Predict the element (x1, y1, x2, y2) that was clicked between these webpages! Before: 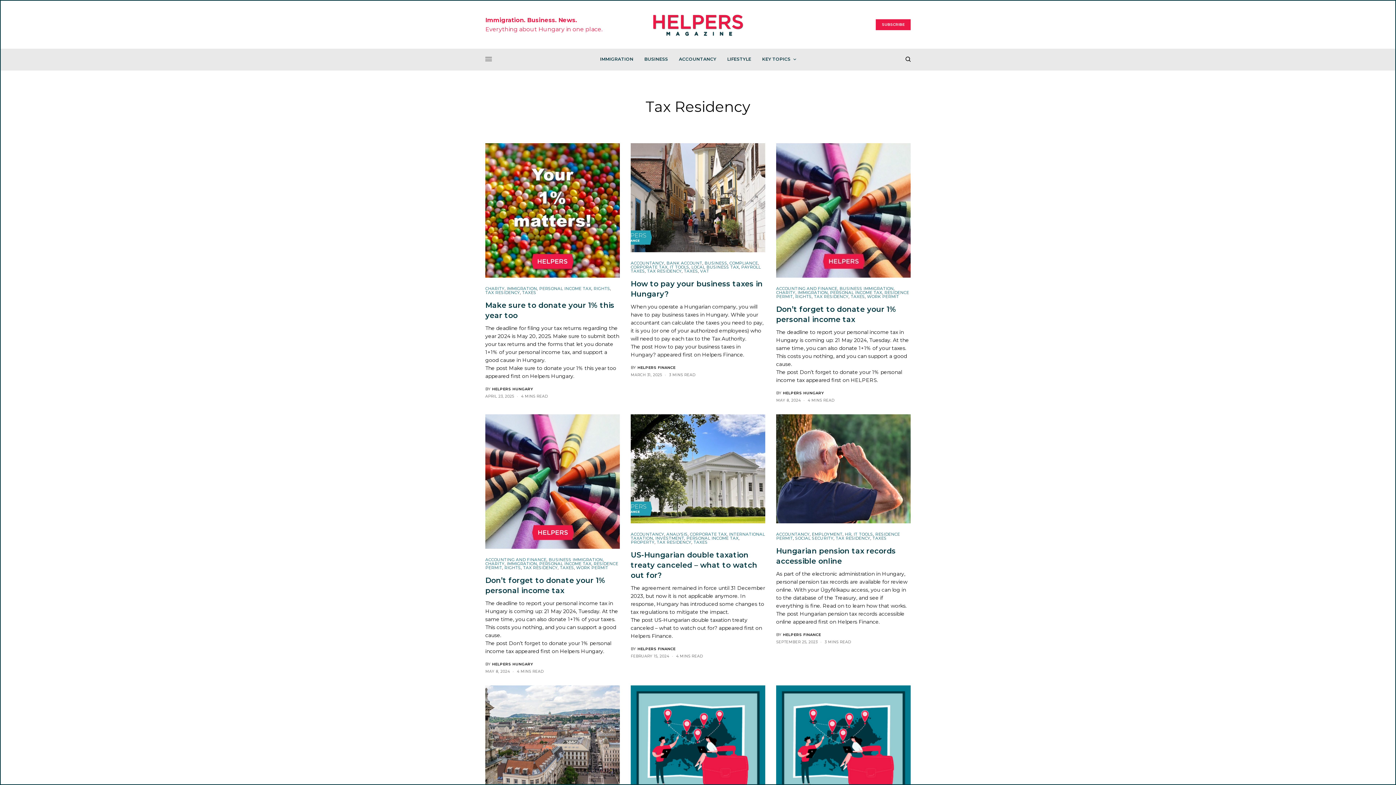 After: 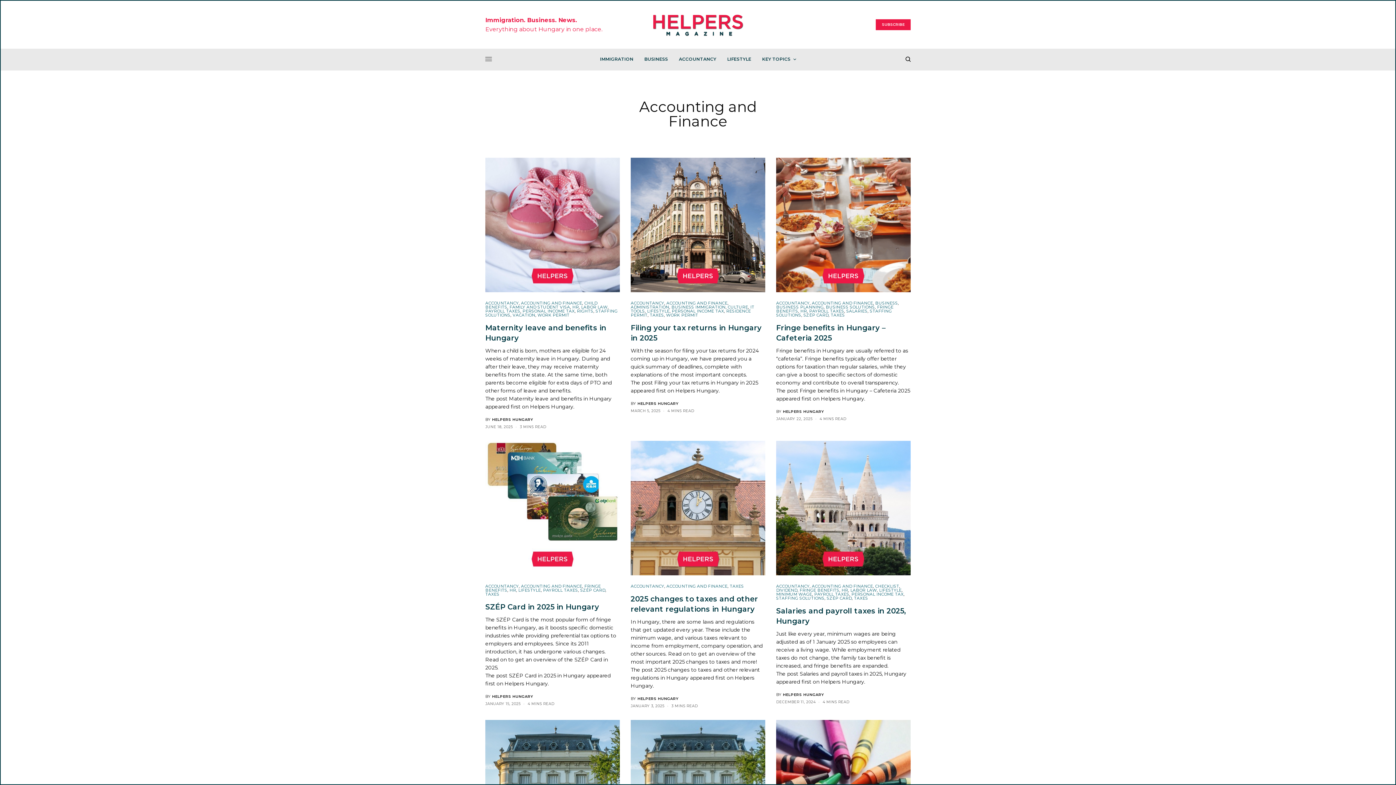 Action: bbox: (776, 286, 837, 291) label: ACCOUNTING AND FINANCE